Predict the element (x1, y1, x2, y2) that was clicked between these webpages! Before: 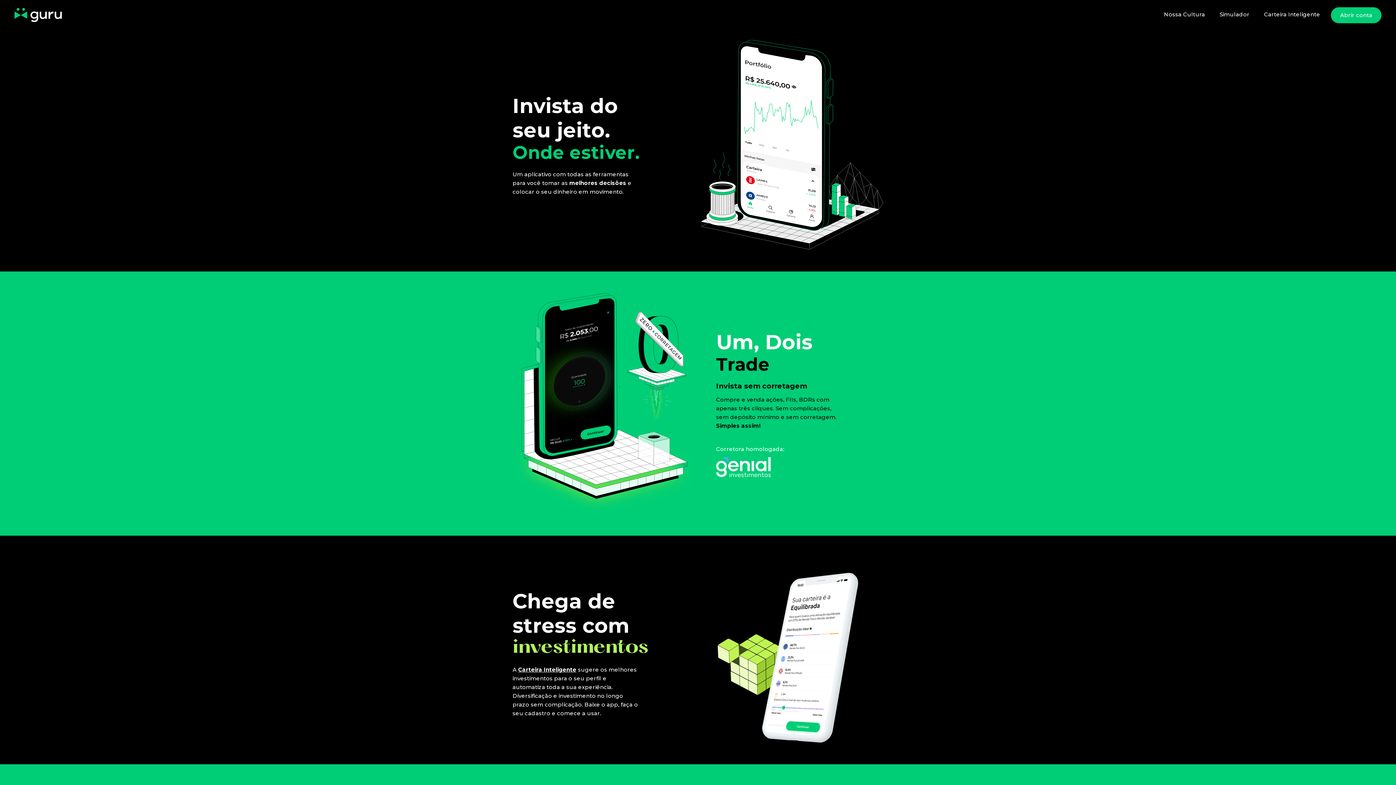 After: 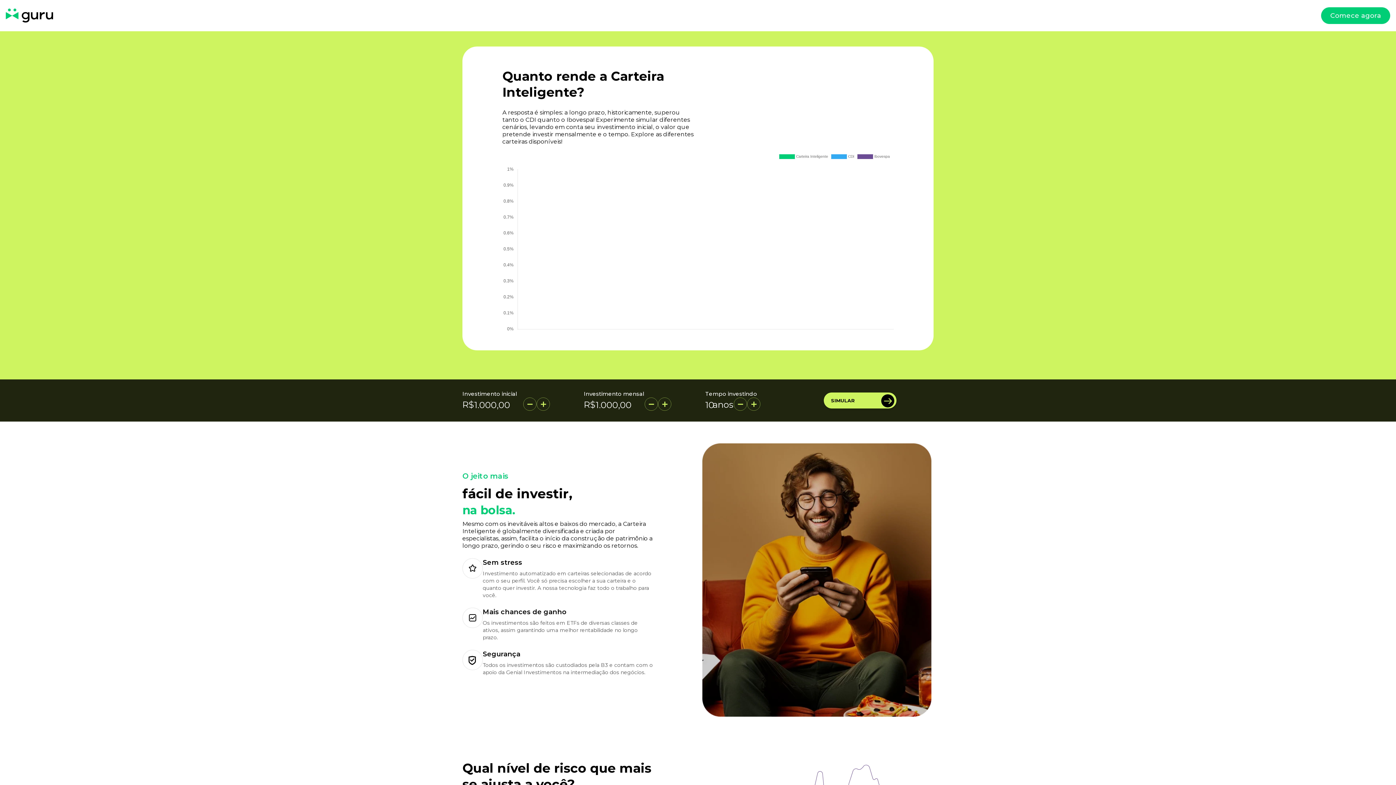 Action: bbox: (1216, 8, 1253, 22) label: Simulador